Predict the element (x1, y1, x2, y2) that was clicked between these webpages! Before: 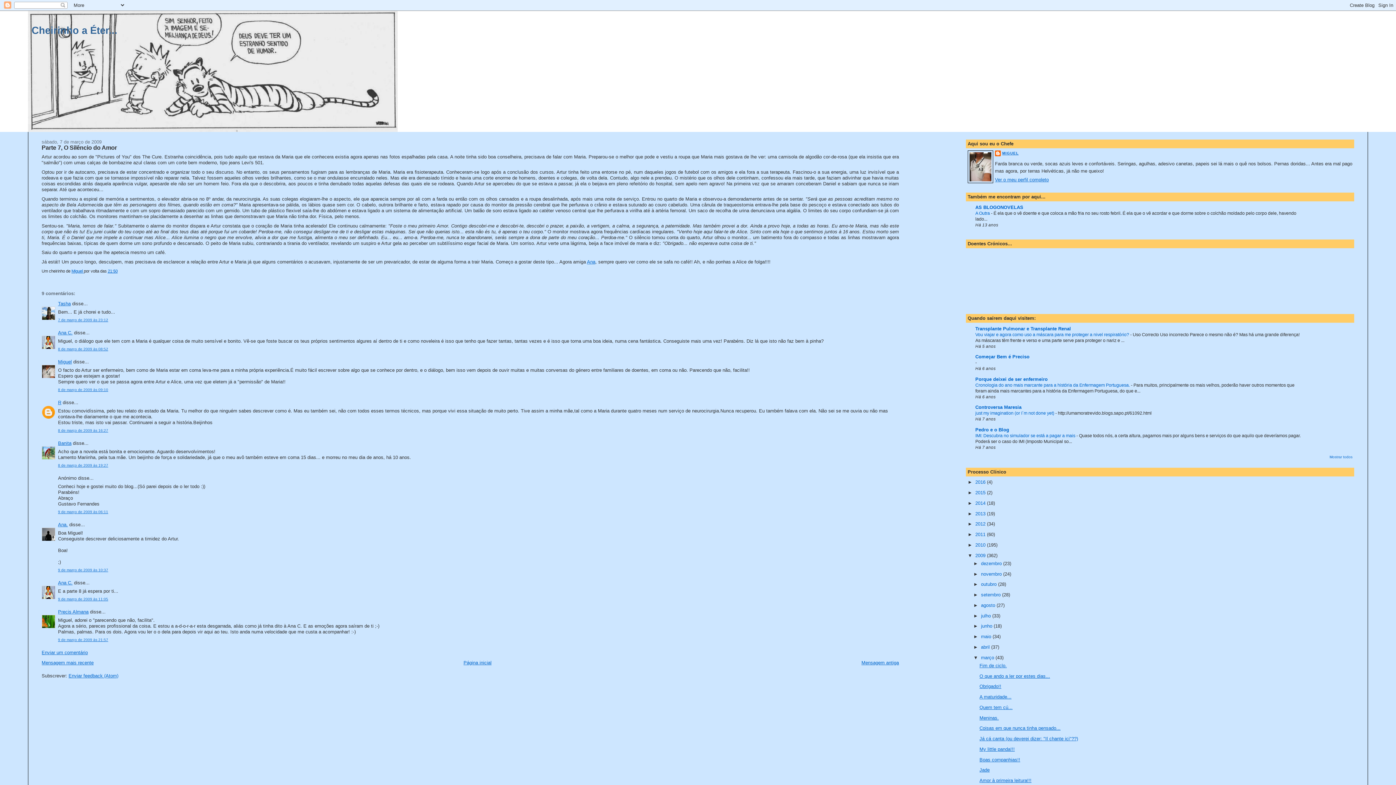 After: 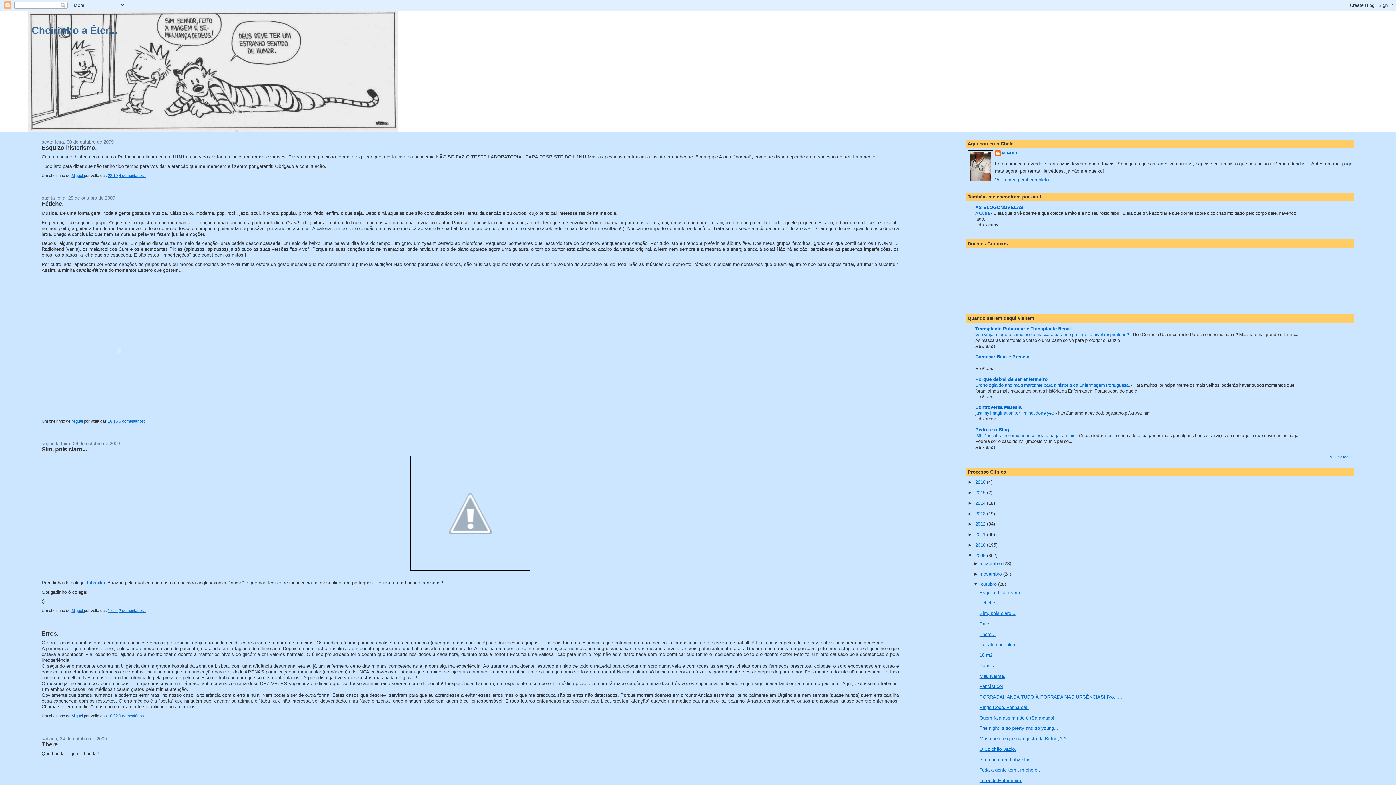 Action: bbox: (981, 581, 998, 587) label: outubro 